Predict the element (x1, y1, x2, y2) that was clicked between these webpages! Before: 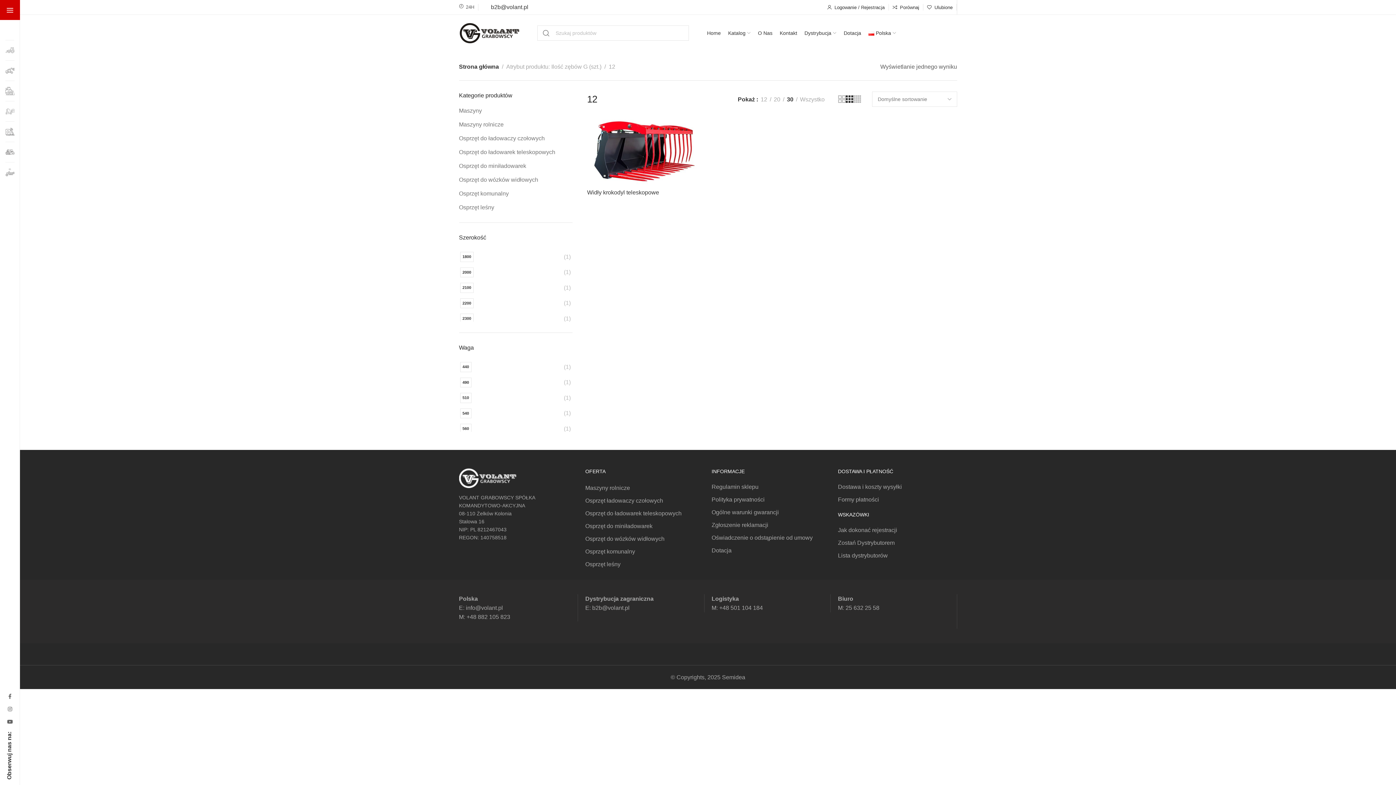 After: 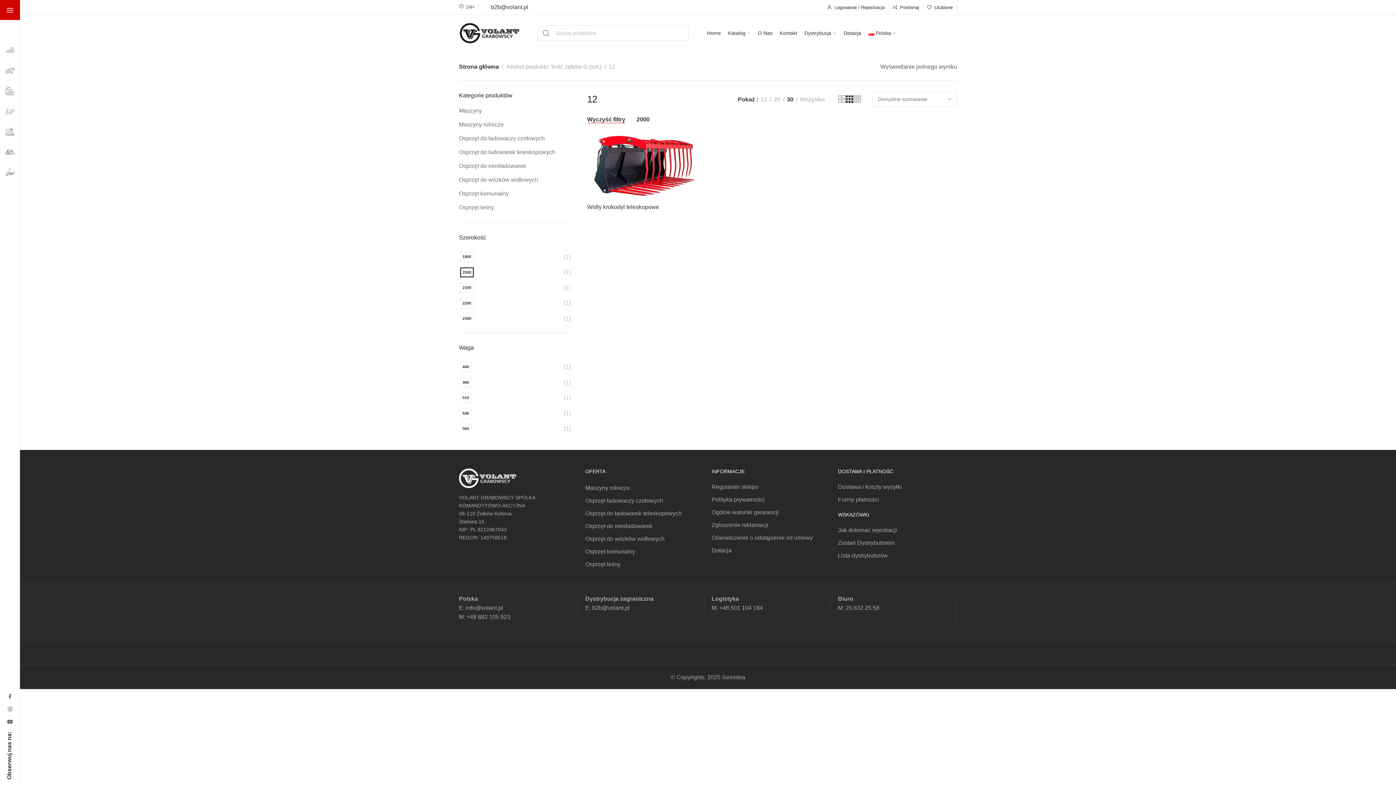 Action: bbox: (460, 265, 560, 279) label: 2000